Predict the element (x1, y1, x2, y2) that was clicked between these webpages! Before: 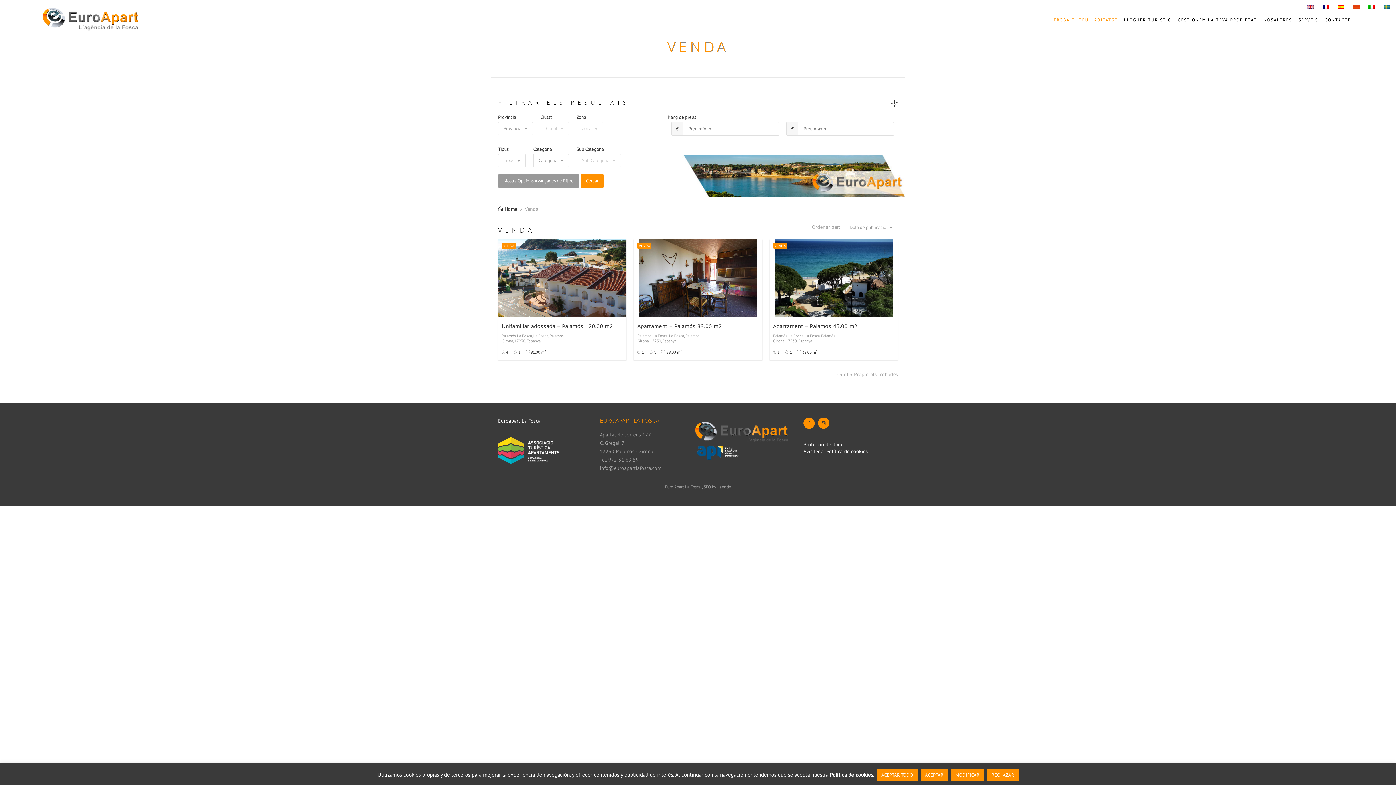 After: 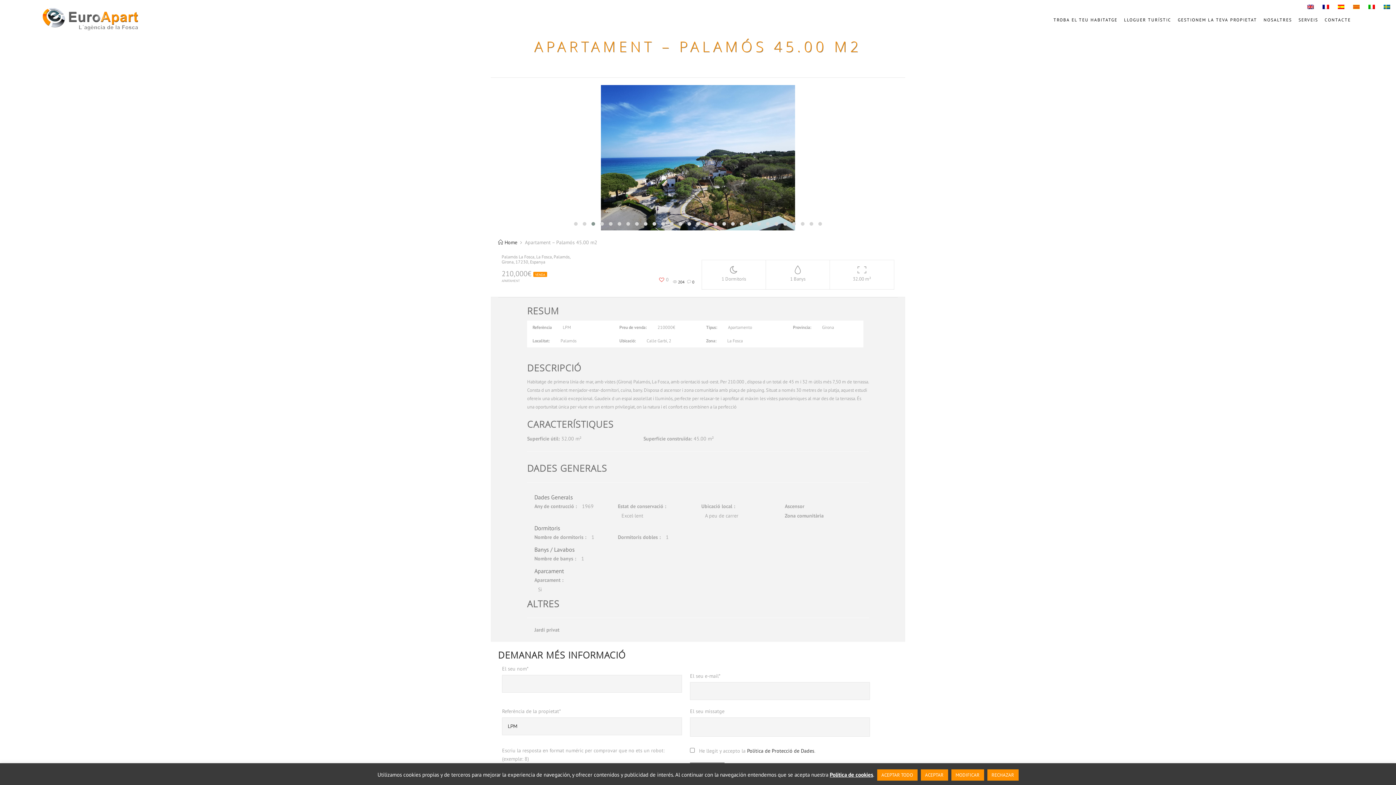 Action: label: 210,000€
 203
 0
 0
VENDA
Apartament – Palamós 45.00 m2
Palamós La Fosca, La Fosca, Palamós
Girona, 17230, Espanya
 1  1  32.00 m² bbox: (769, 239, 898, 360)